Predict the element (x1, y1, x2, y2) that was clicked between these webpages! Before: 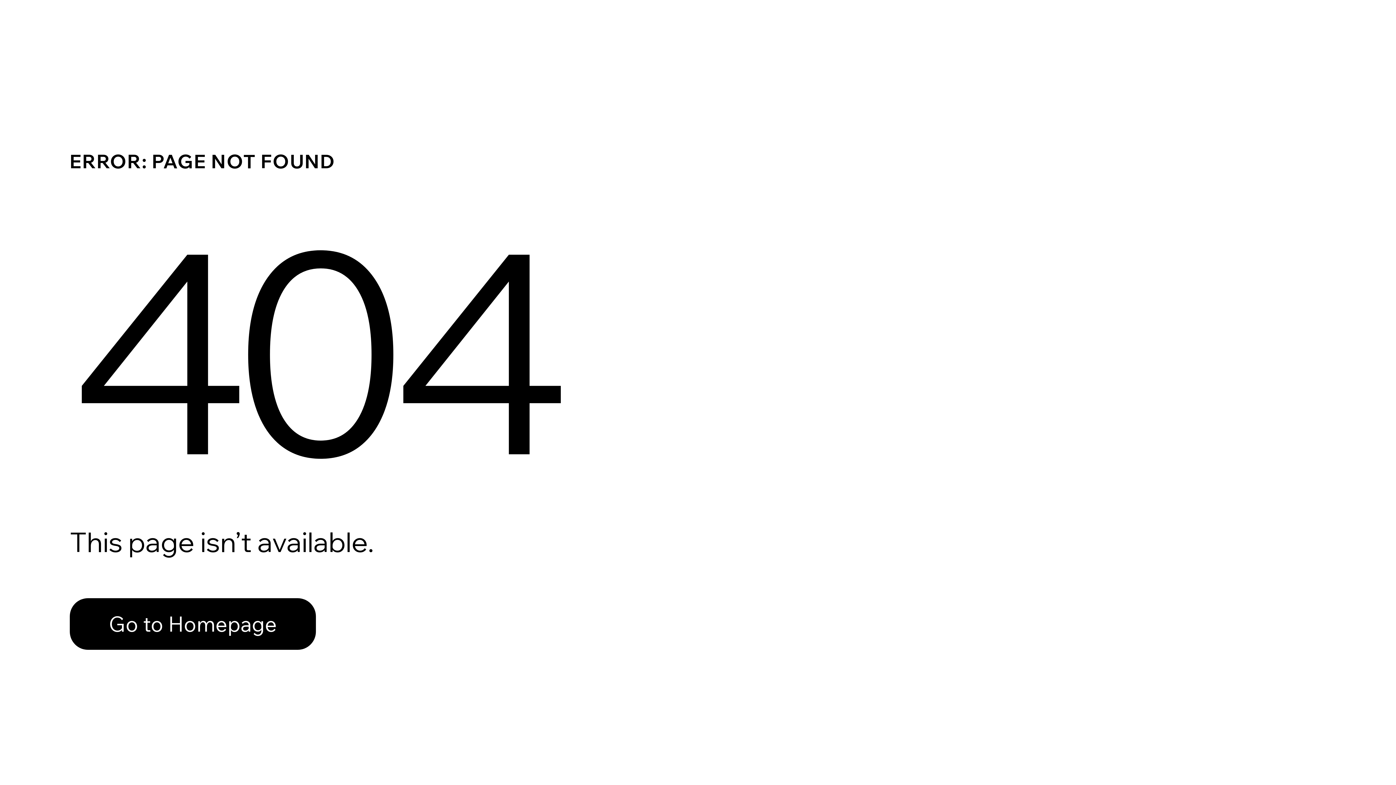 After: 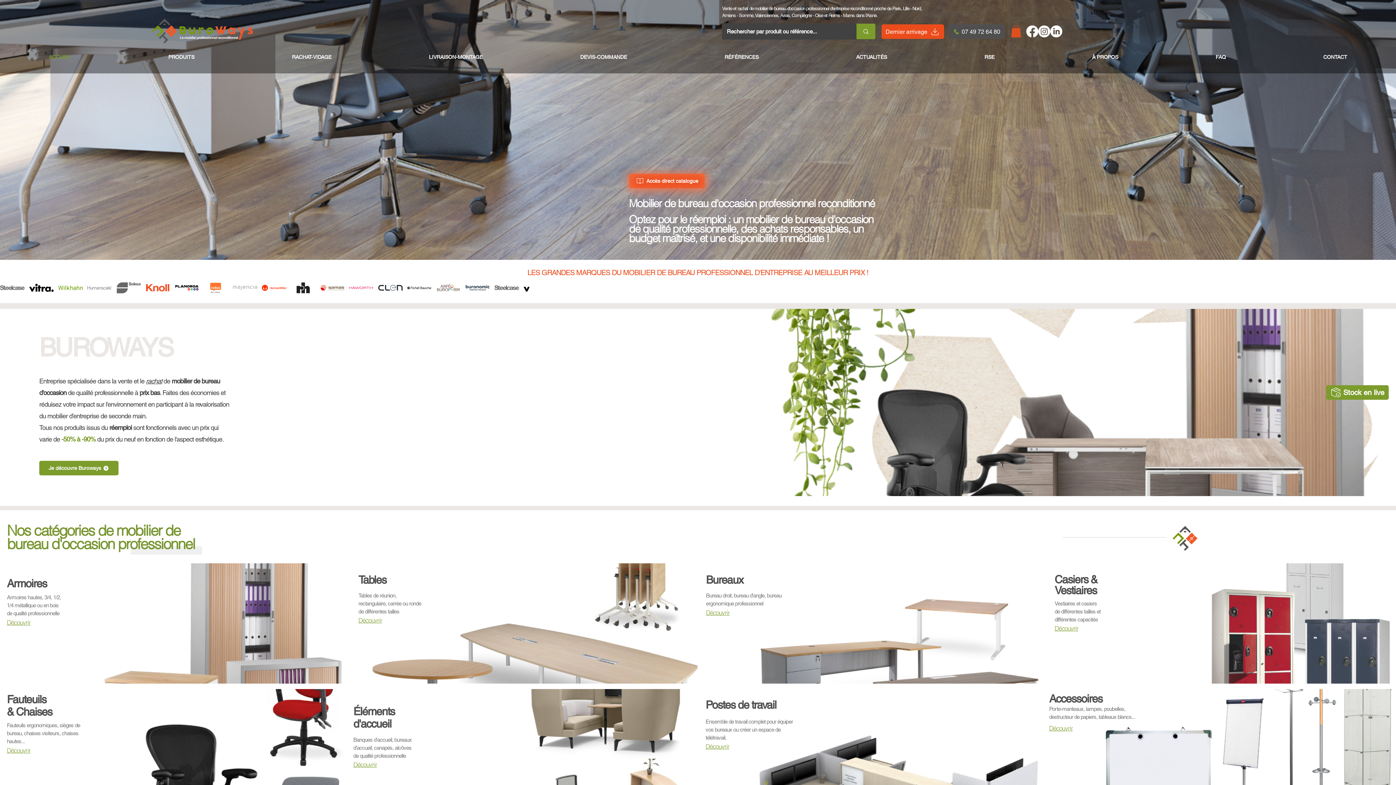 Action: label: Go to Homepage bbox: (69, 598, 316, 650)